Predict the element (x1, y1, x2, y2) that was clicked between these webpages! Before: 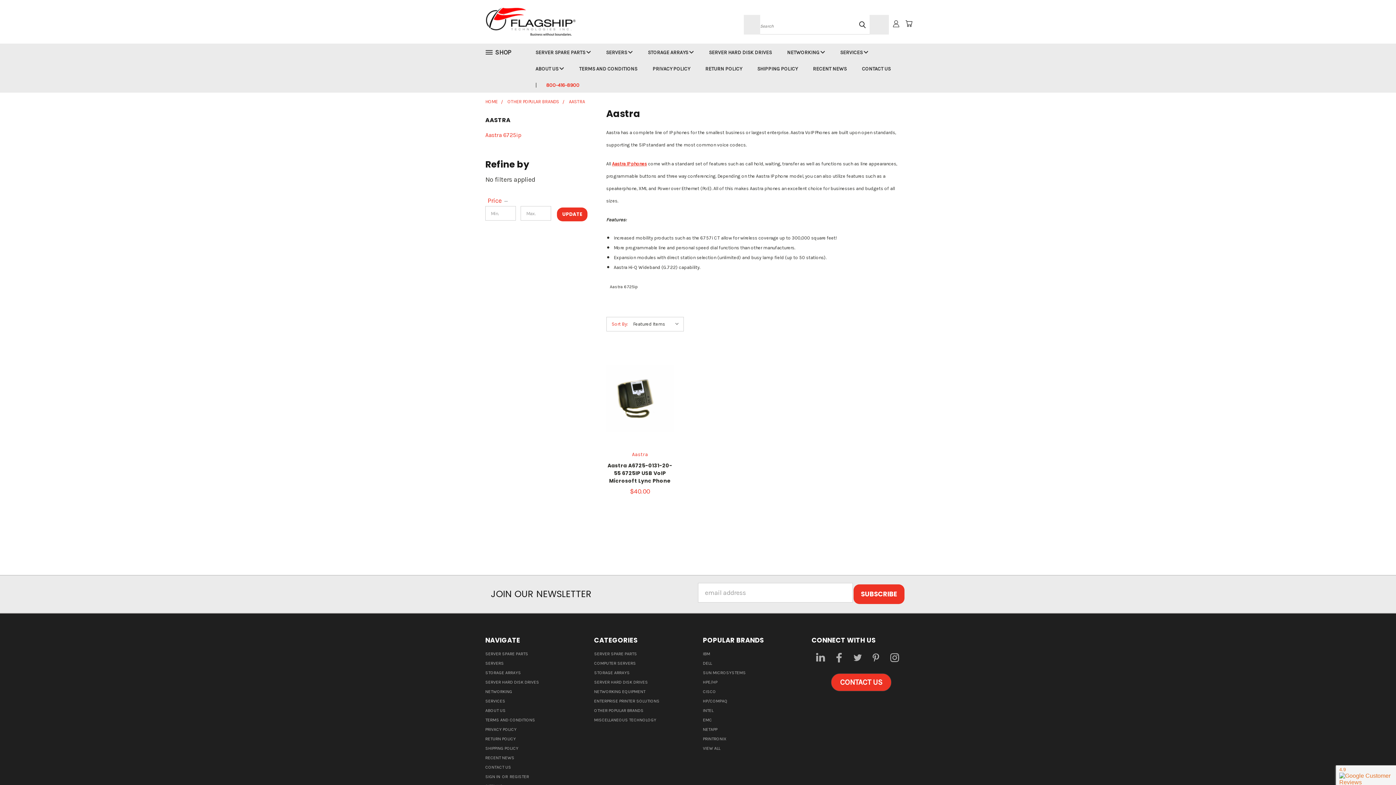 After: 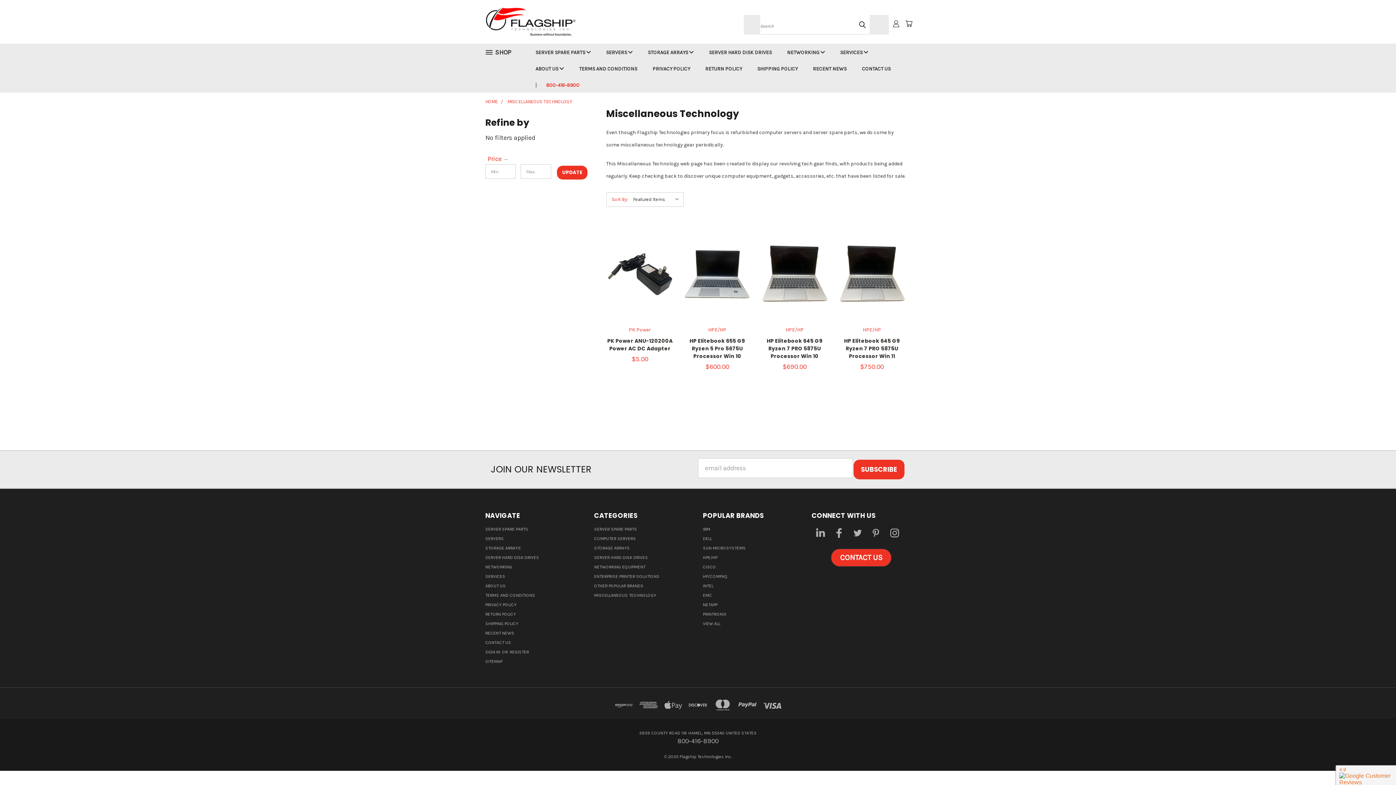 Action: label: MISCELLANEOUS TECHNOLOGY bbox: (594, 717, 656, 725)